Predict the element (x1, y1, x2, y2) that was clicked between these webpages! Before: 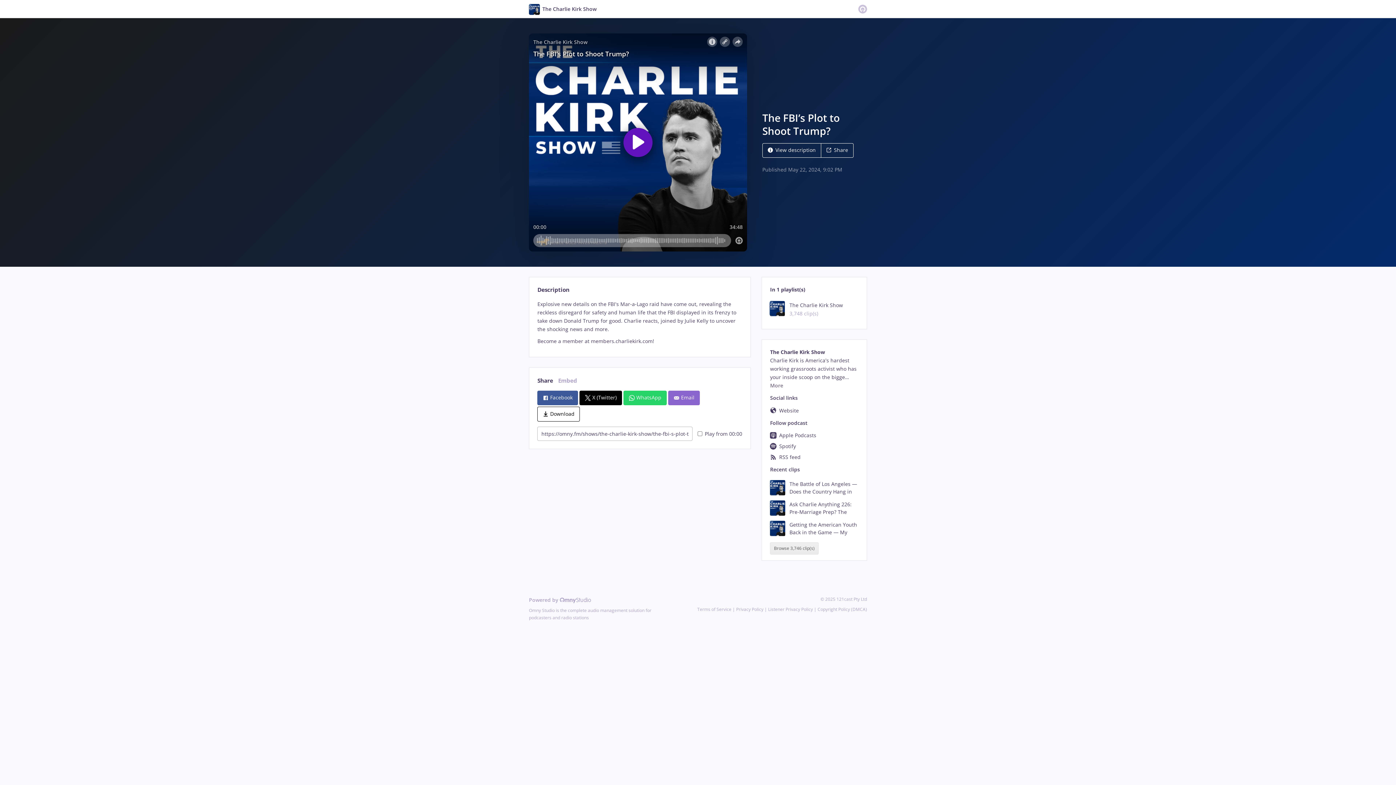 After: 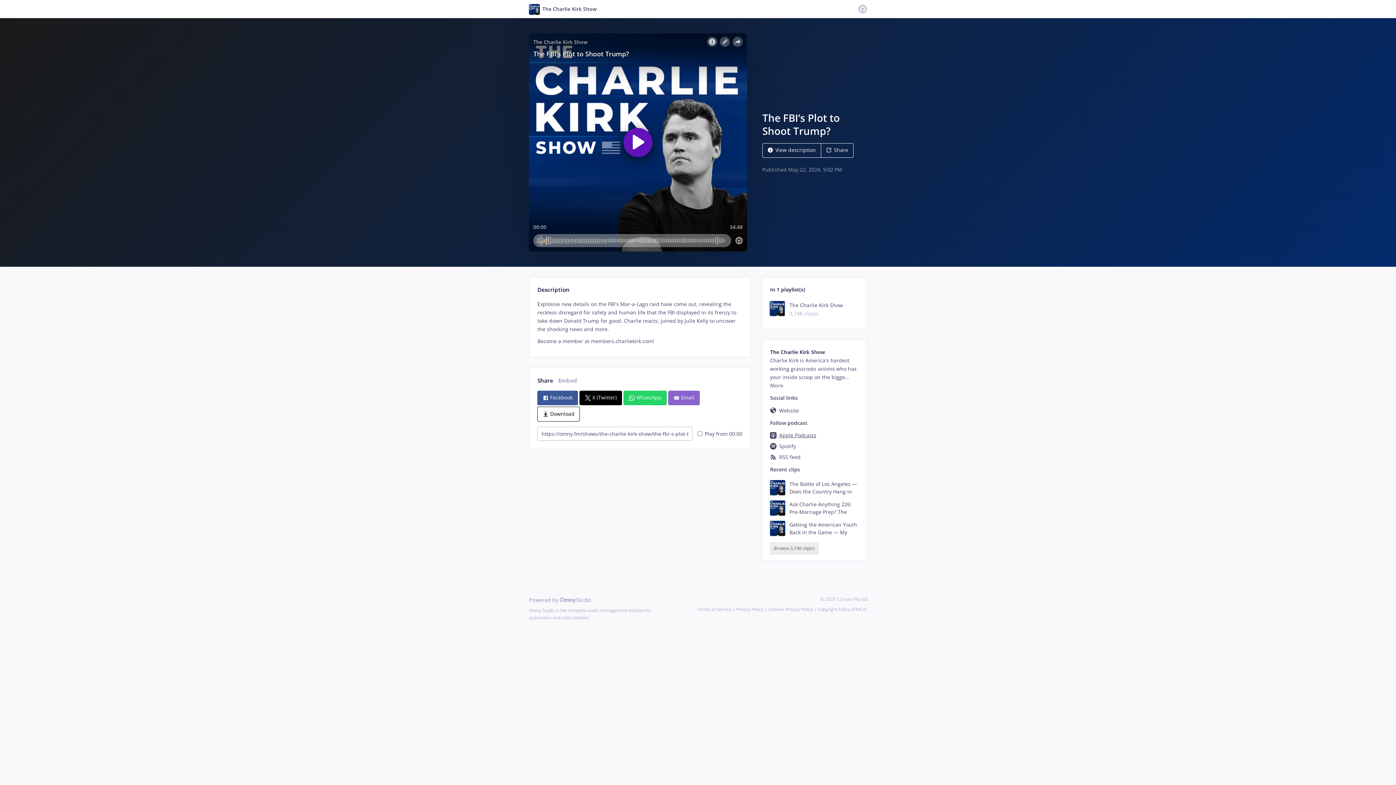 Action: label: Apple Podcasts bbox: (770, 431, 816, 438)